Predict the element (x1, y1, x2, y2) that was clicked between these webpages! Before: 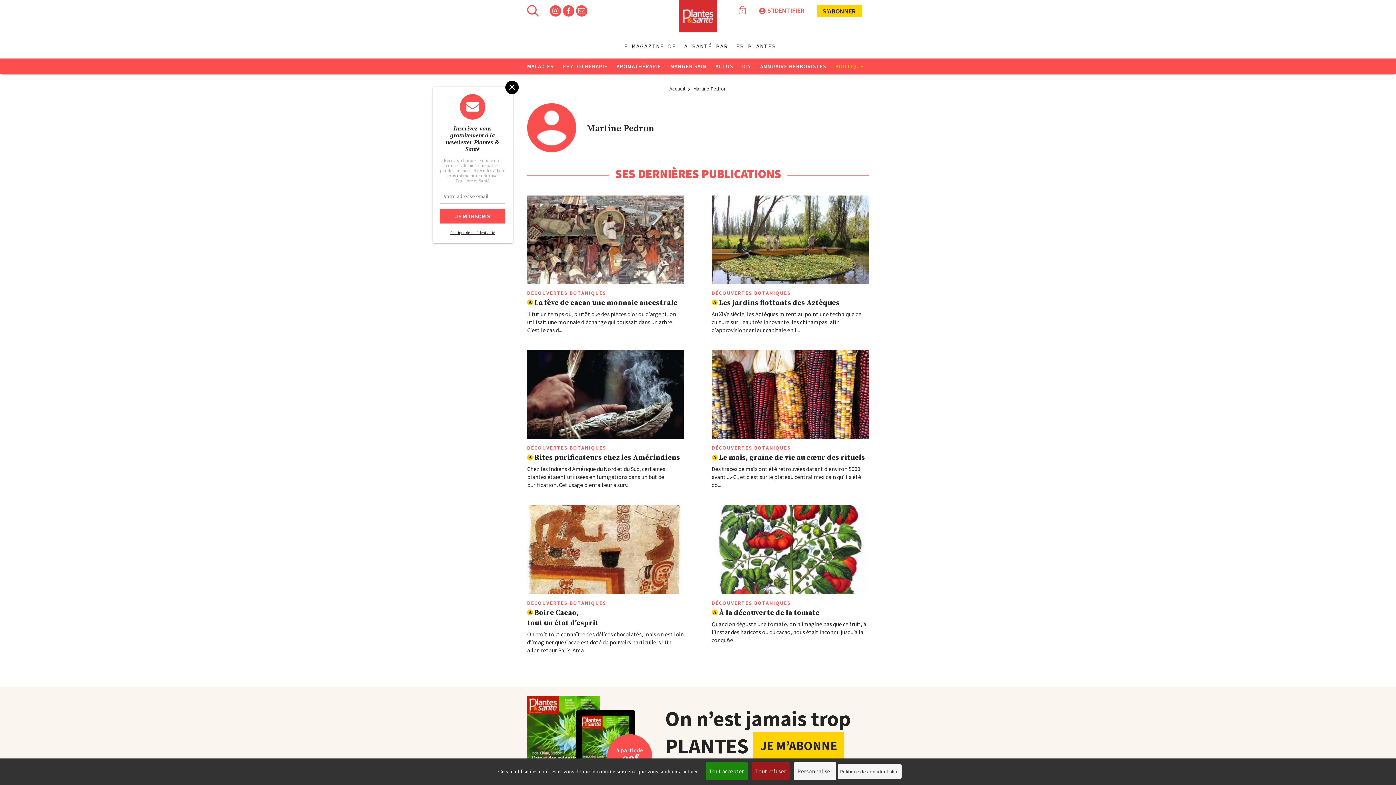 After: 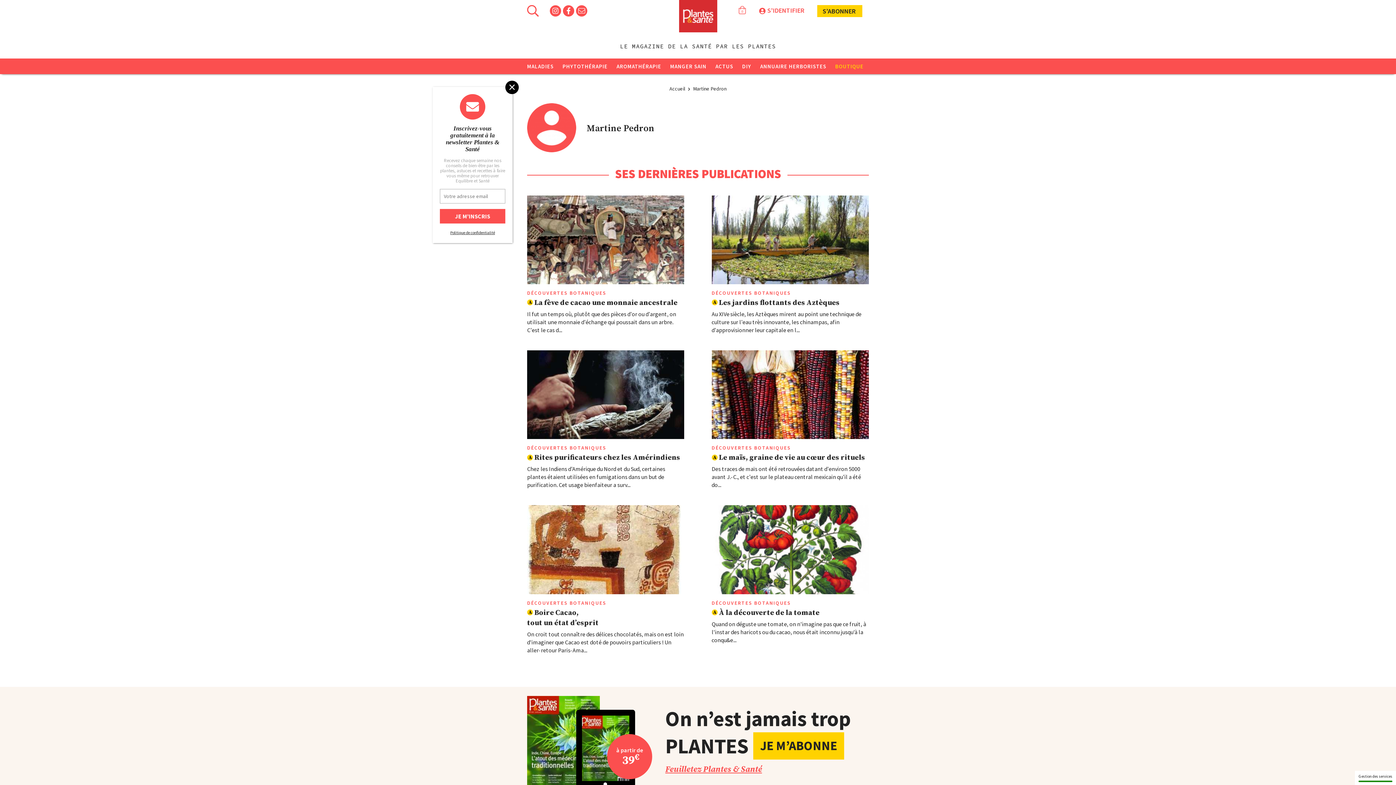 Action: label: Cookies : Tout accepter bbox: (705, 762, 747, 780)